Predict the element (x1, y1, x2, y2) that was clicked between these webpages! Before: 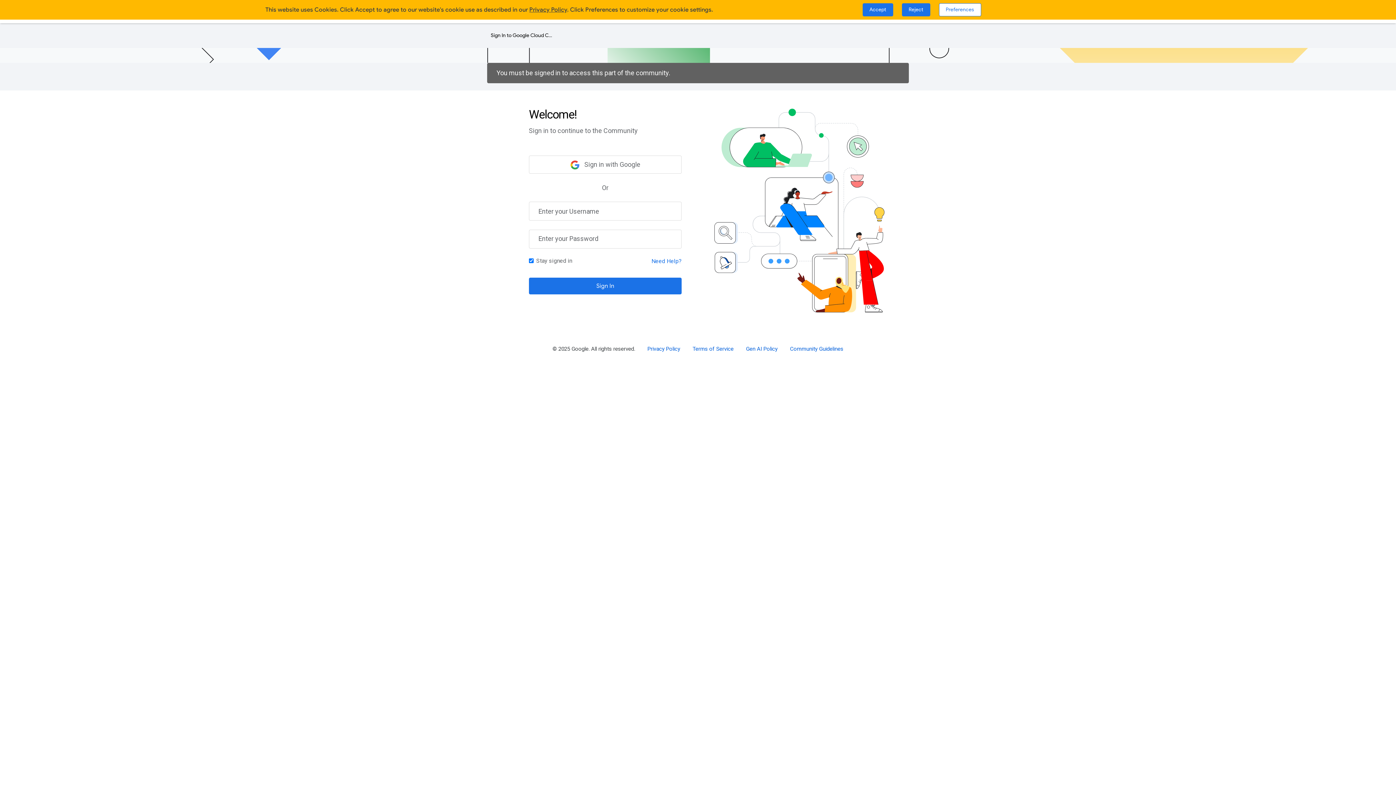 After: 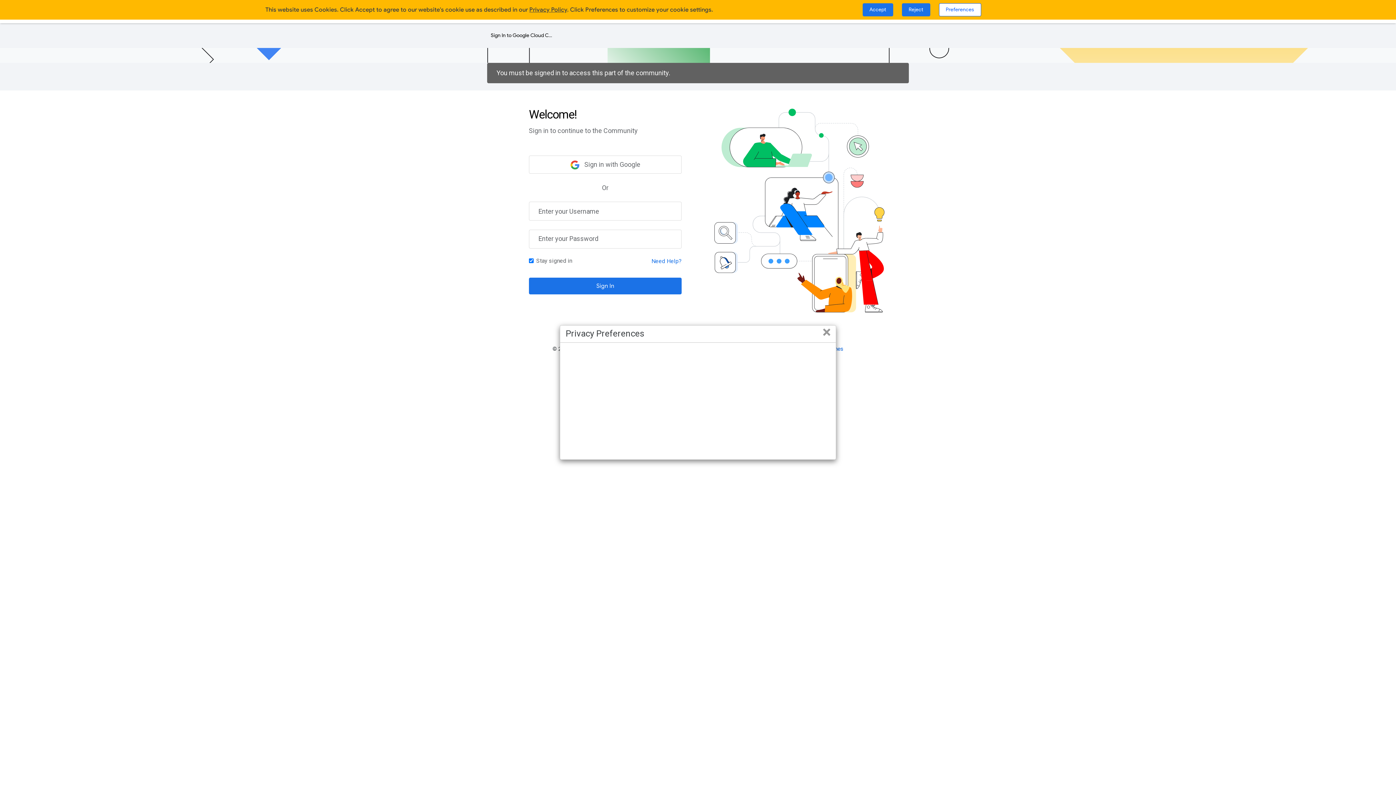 Action: label: Preferences bbox: (939, 3, 981, 16)